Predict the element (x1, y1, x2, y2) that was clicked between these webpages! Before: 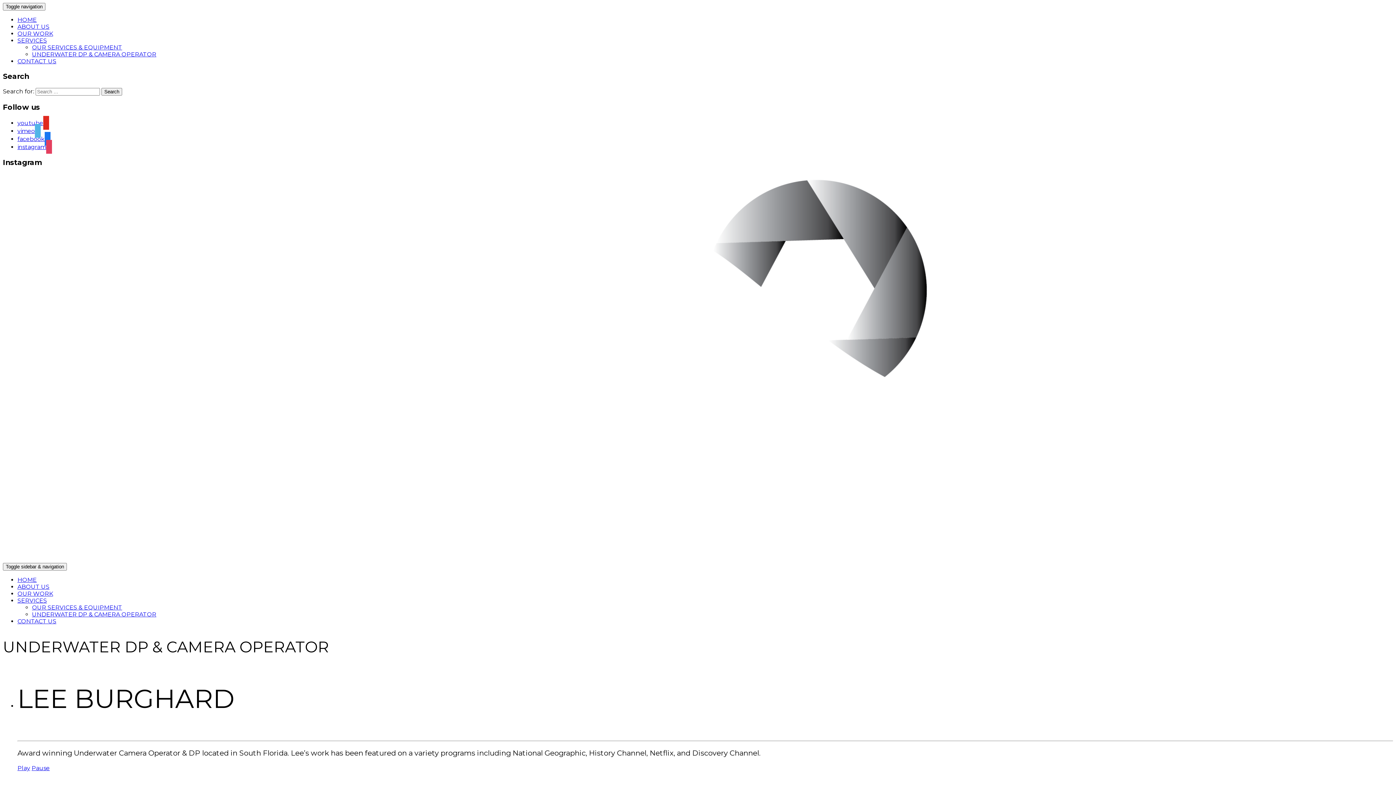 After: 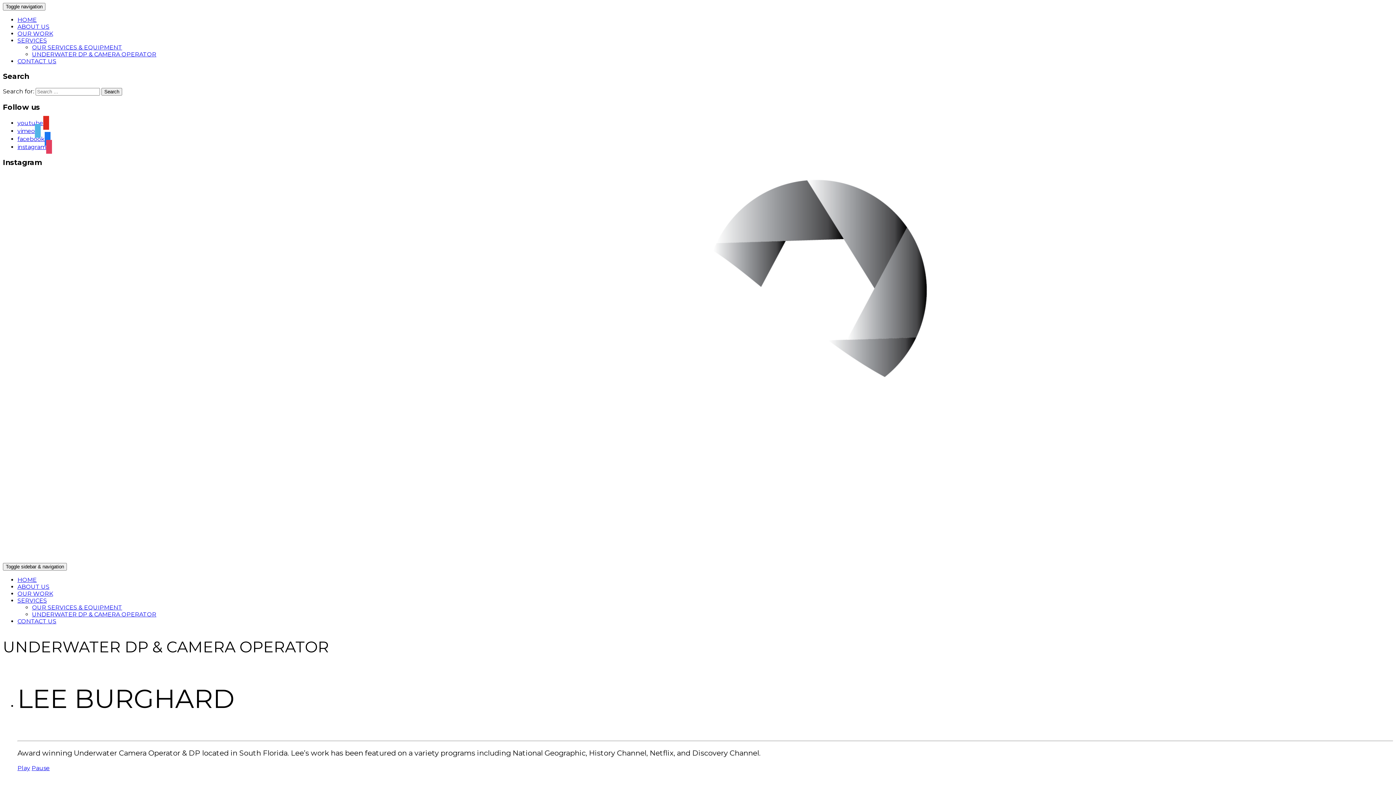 Action: label: SERVICES bbox: (17, 597, 46, 604)